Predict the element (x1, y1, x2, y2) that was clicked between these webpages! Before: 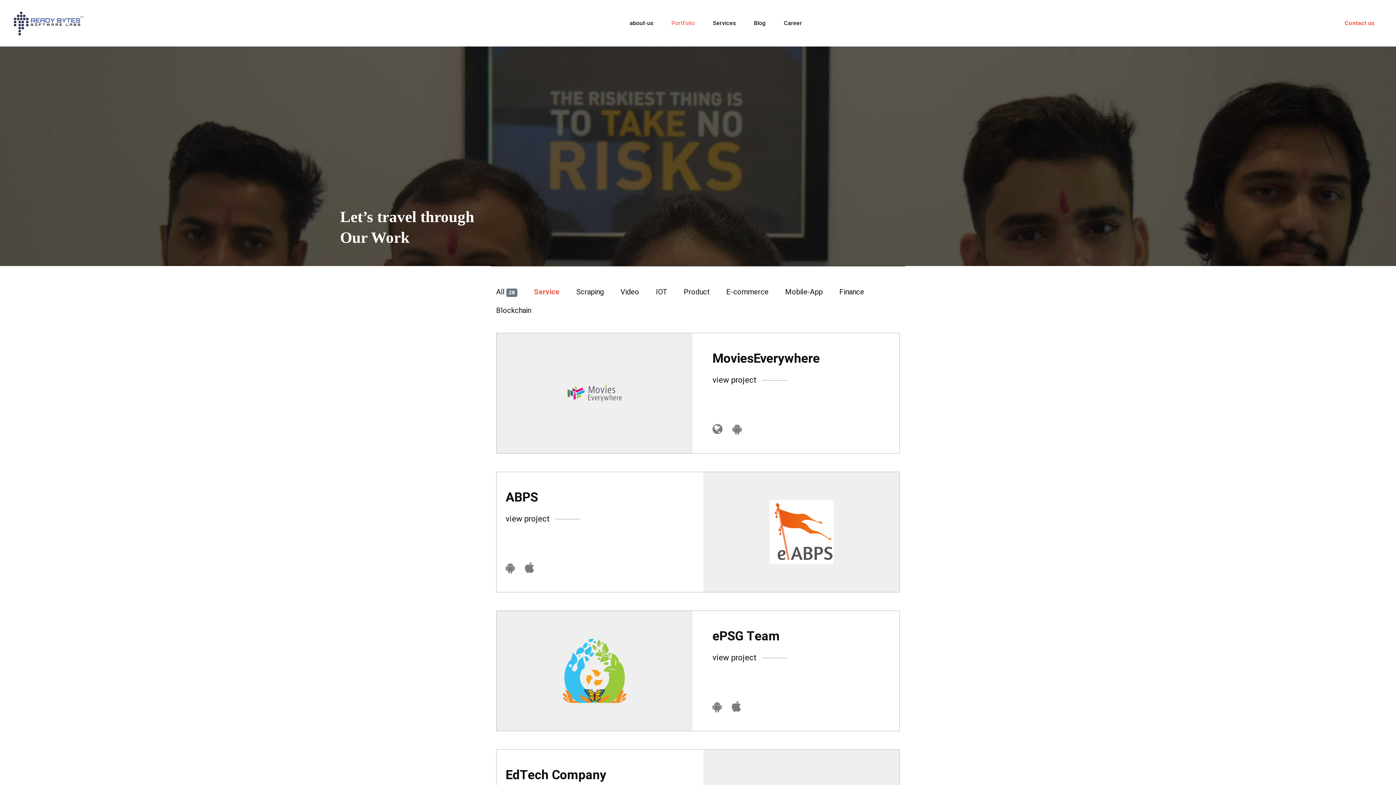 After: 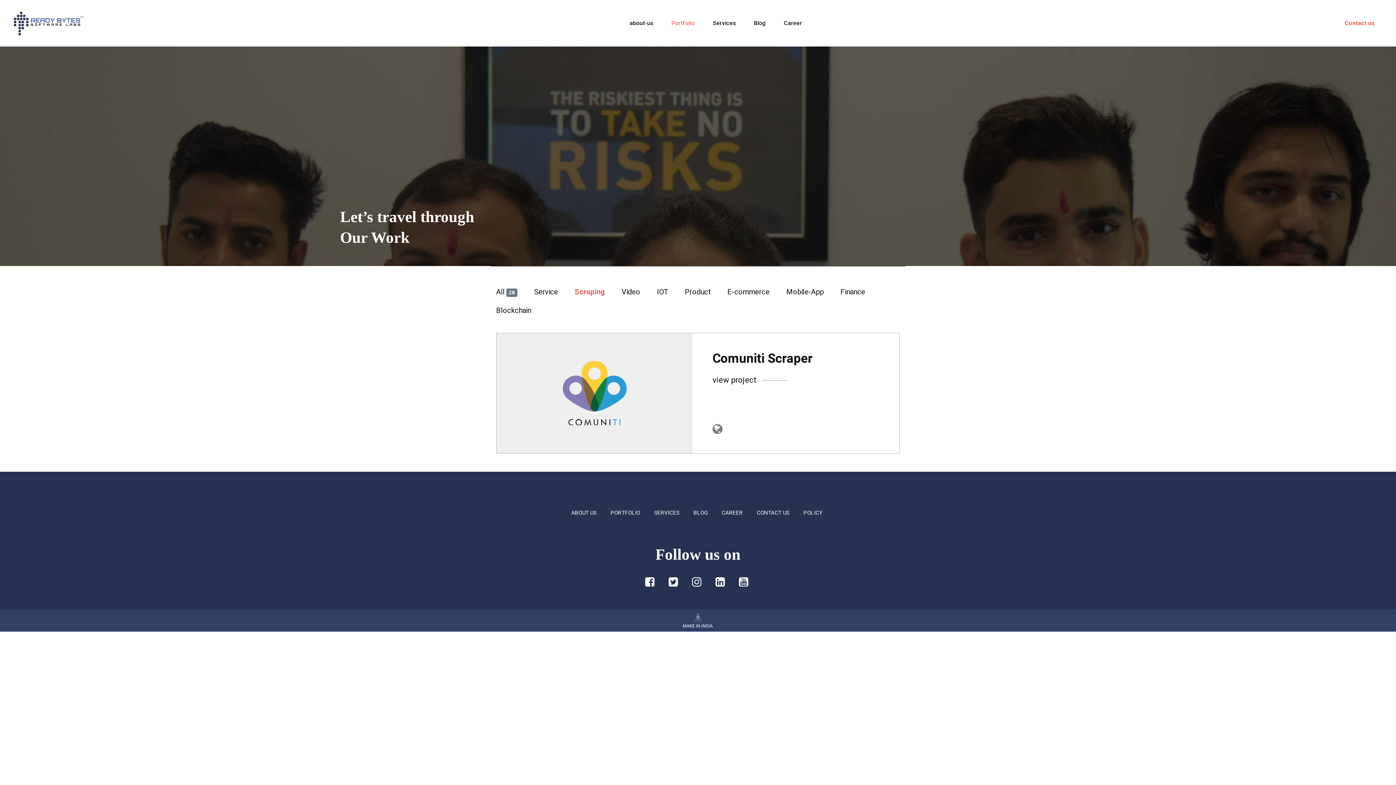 Action: bbox: (570, 284, 609, 300) label: Scraping